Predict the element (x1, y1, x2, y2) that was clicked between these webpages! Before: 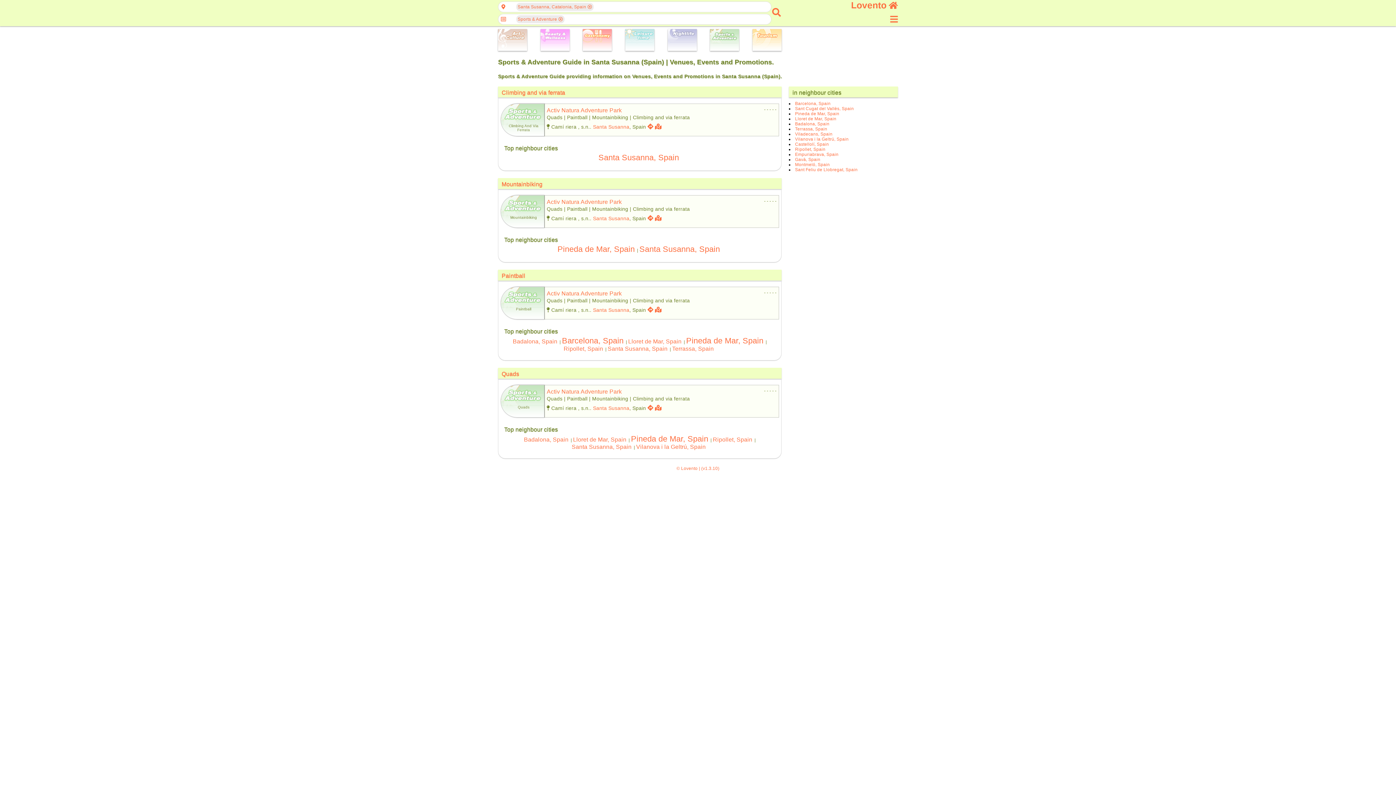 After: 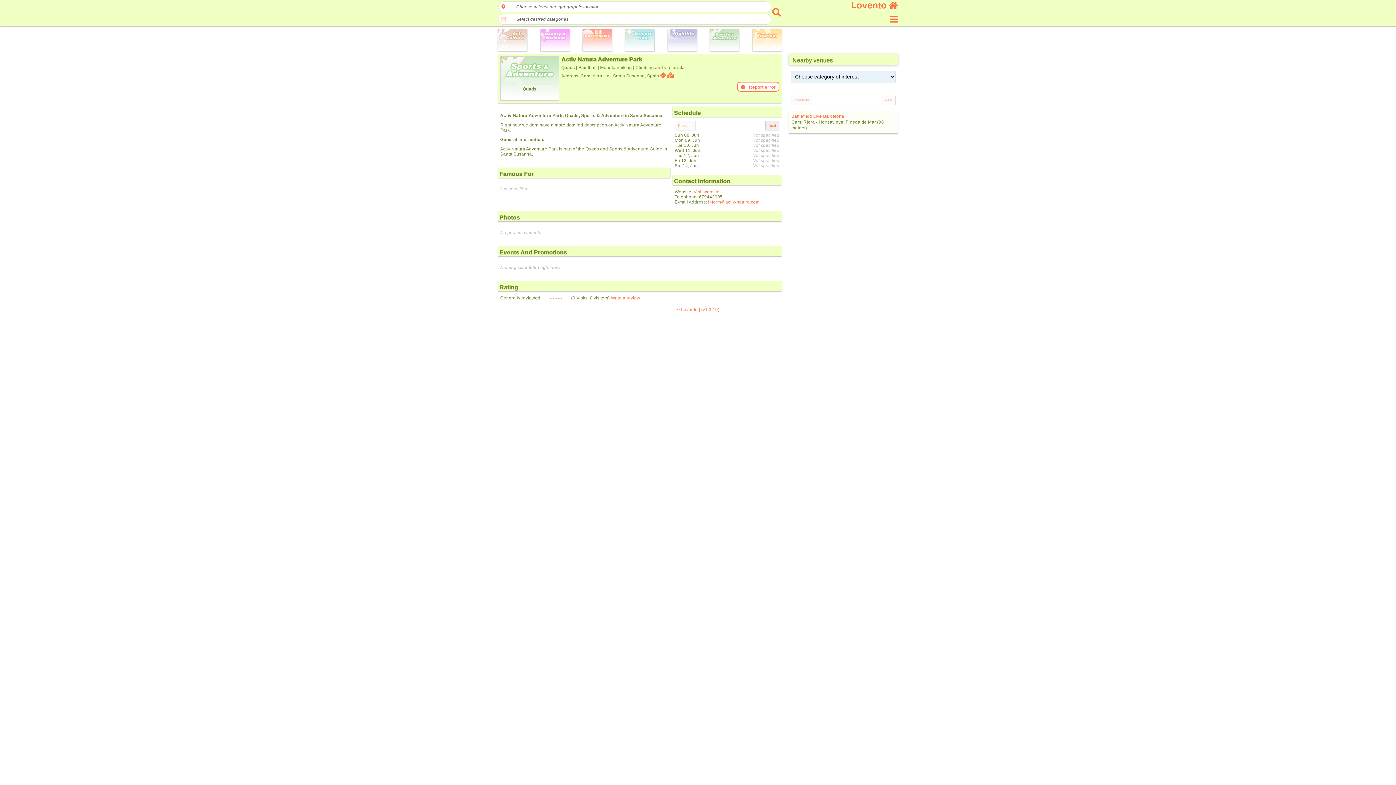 Action: bbox: (546, 198, 621, 205) label: Activ Natura Adventure Park